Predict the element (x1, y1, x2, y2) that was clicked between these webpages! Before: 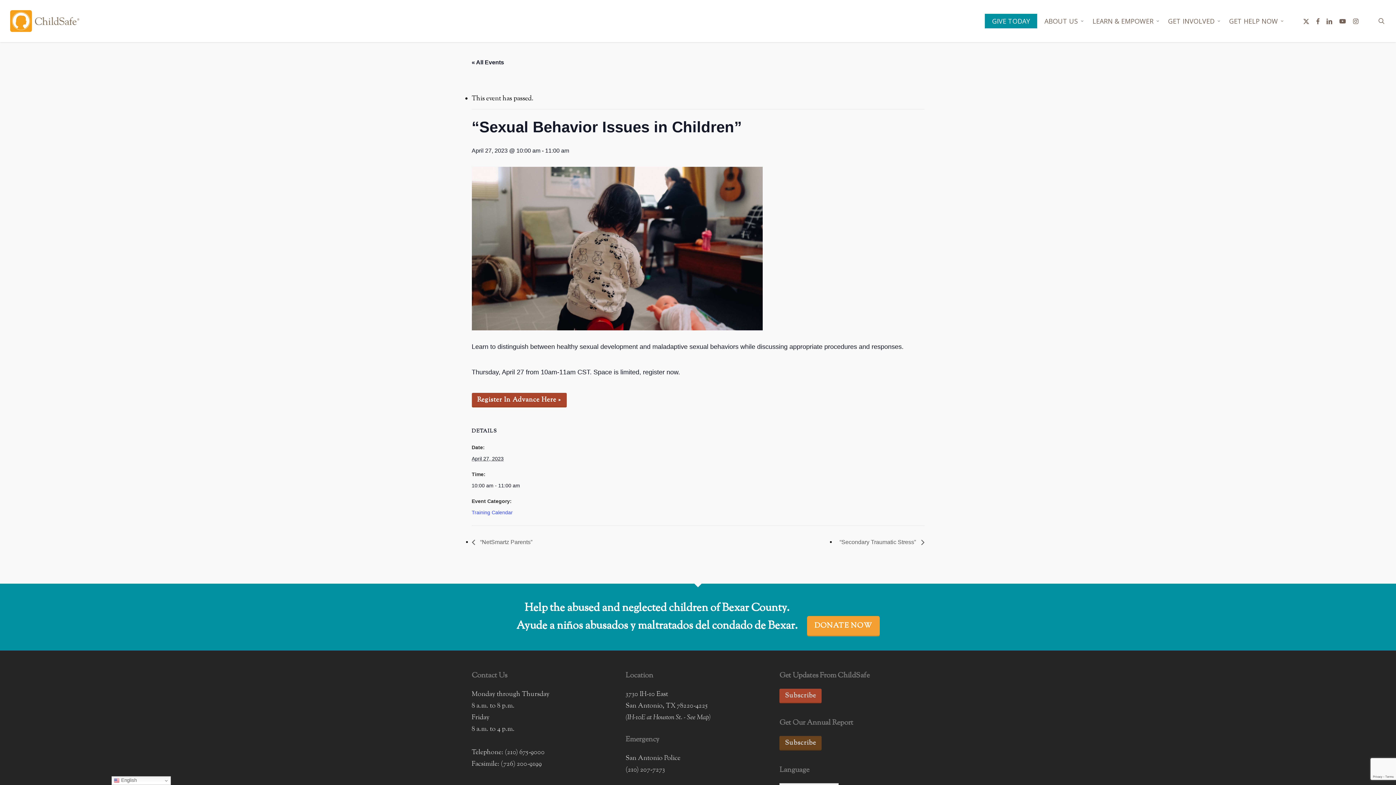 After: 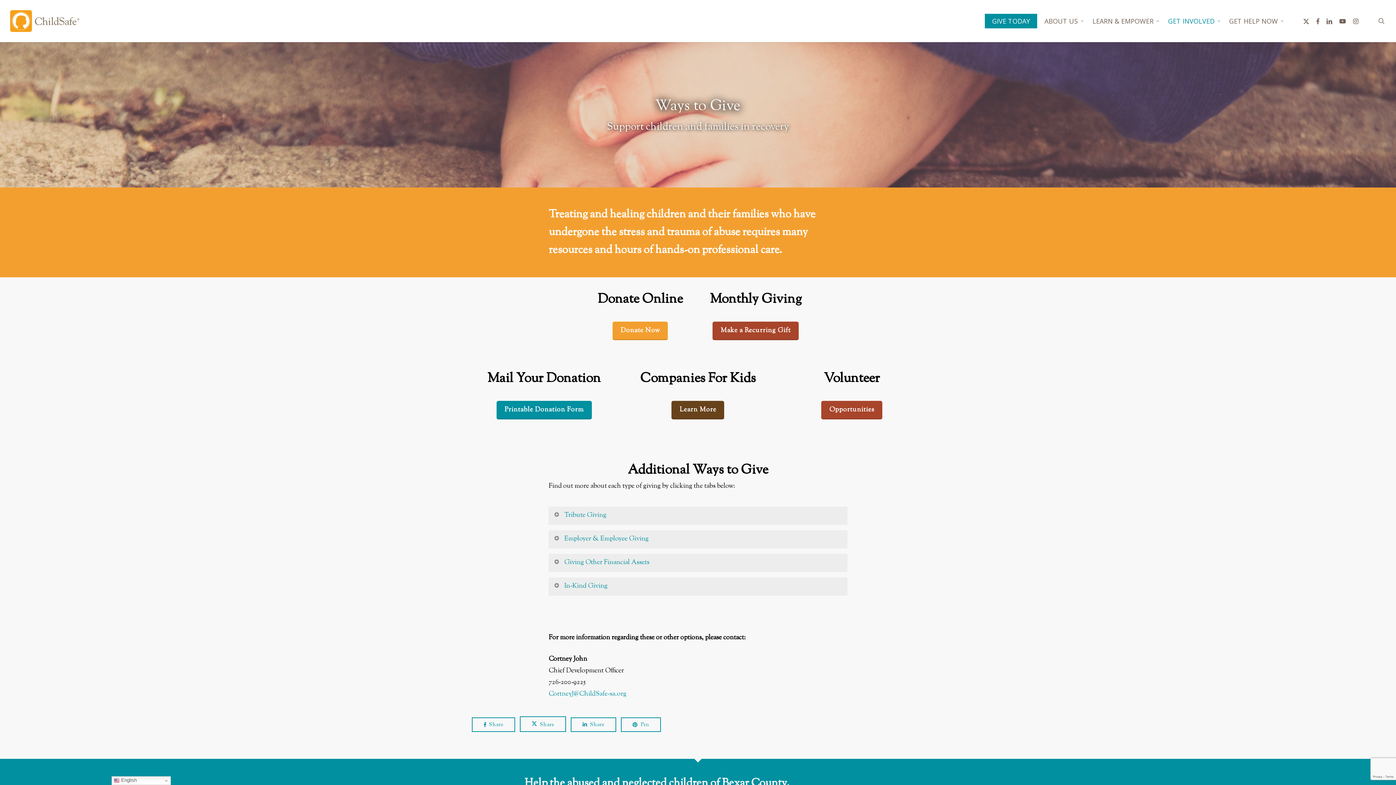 Action: label: GET INVOLVED bbox: (1164, 17, 1225, 24)